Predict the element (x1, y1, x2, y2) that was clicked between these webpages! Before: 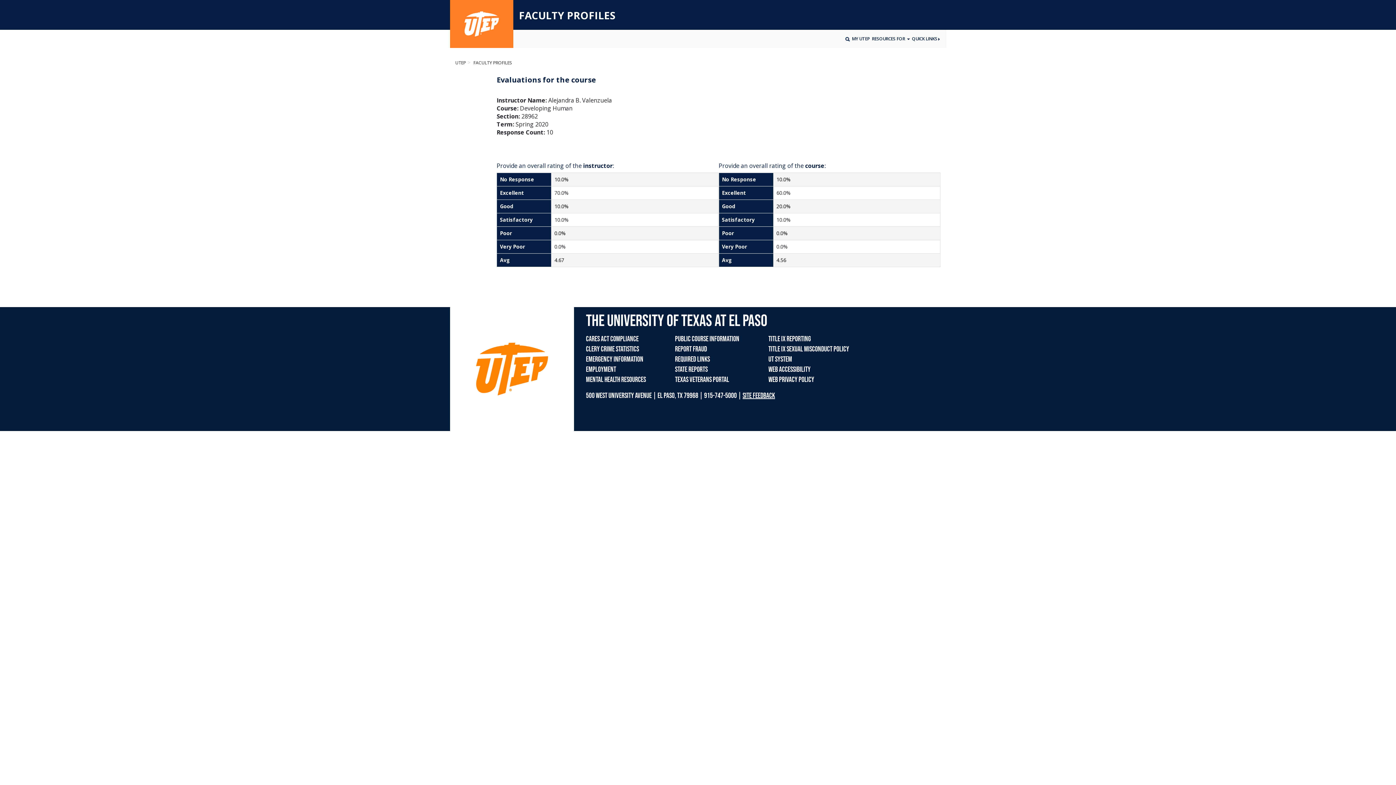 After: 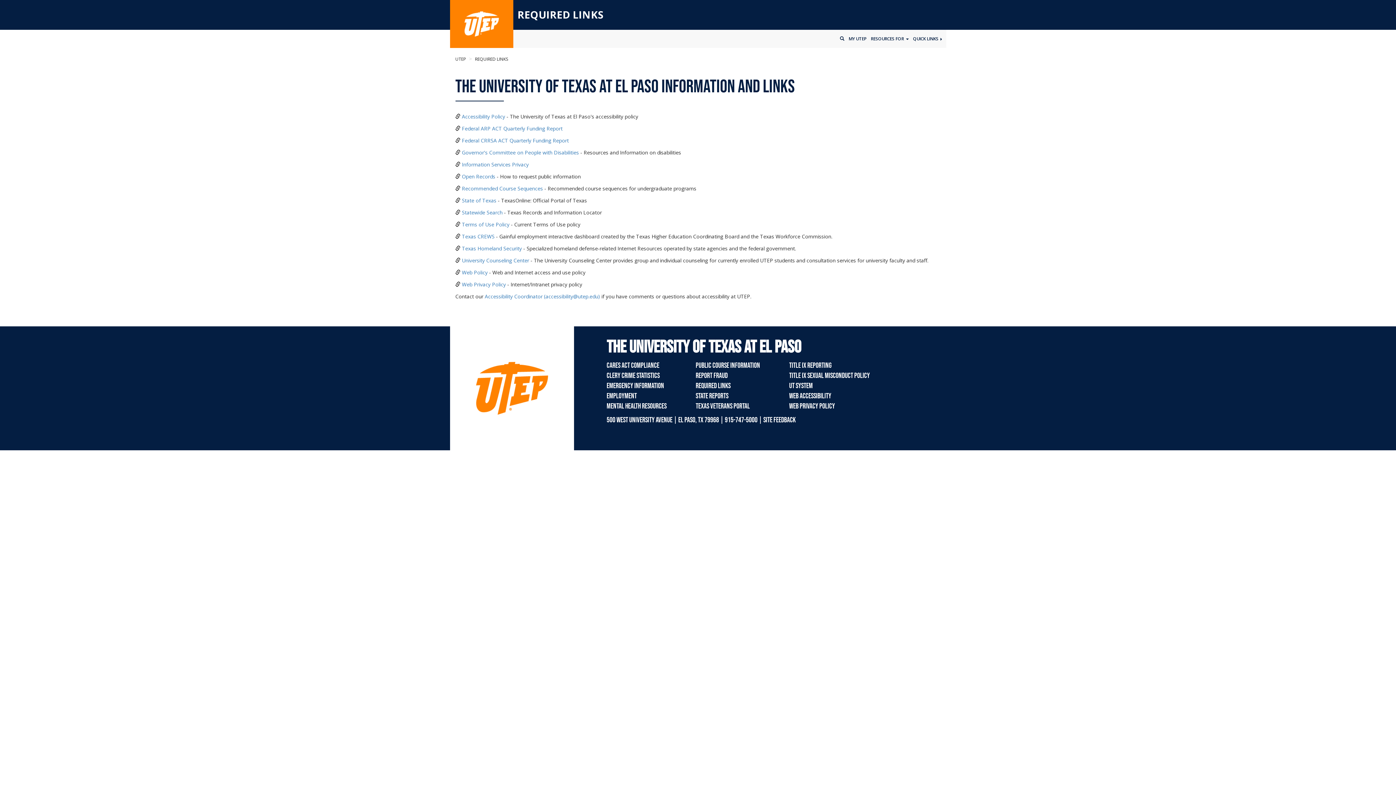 Action: bbox: (675, 355, 710, 364) label: REQUIRED LINKS